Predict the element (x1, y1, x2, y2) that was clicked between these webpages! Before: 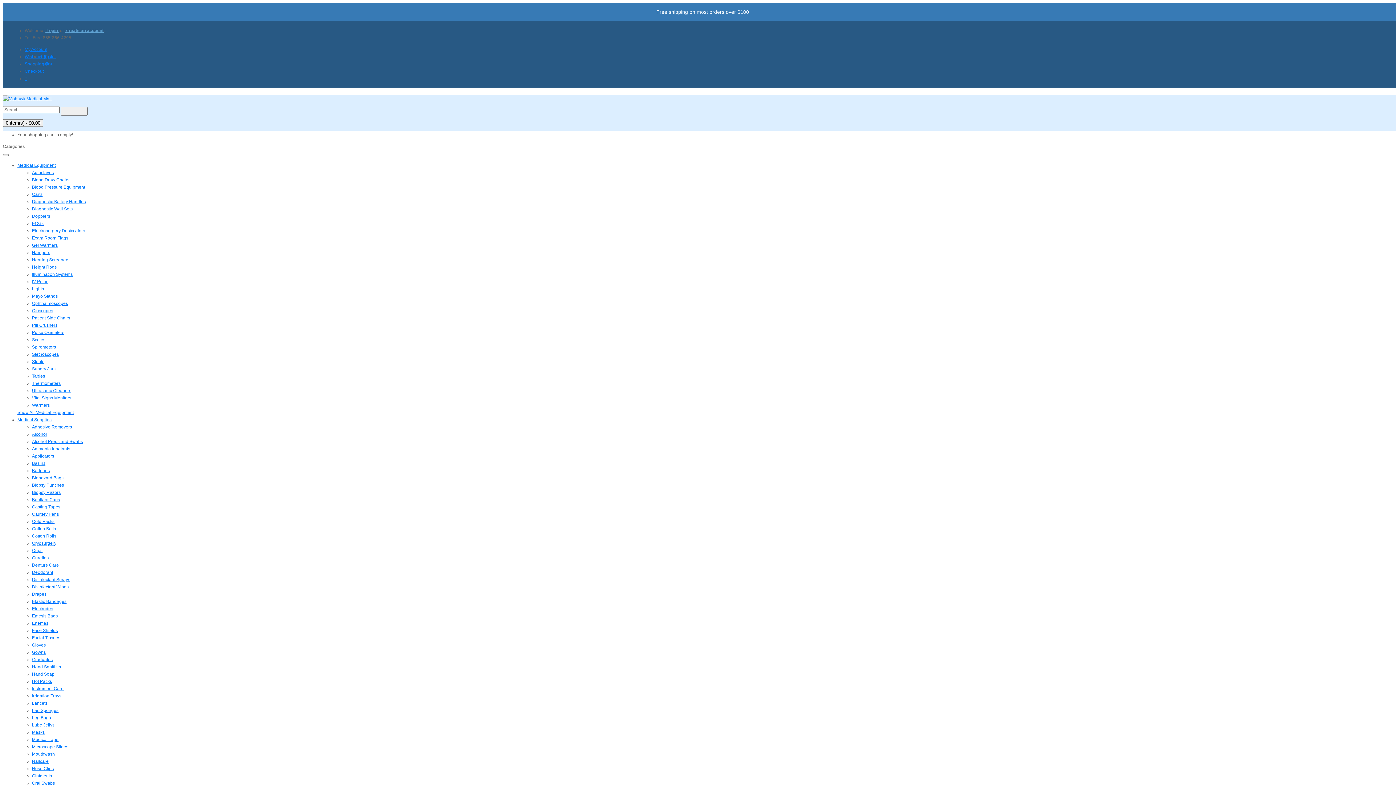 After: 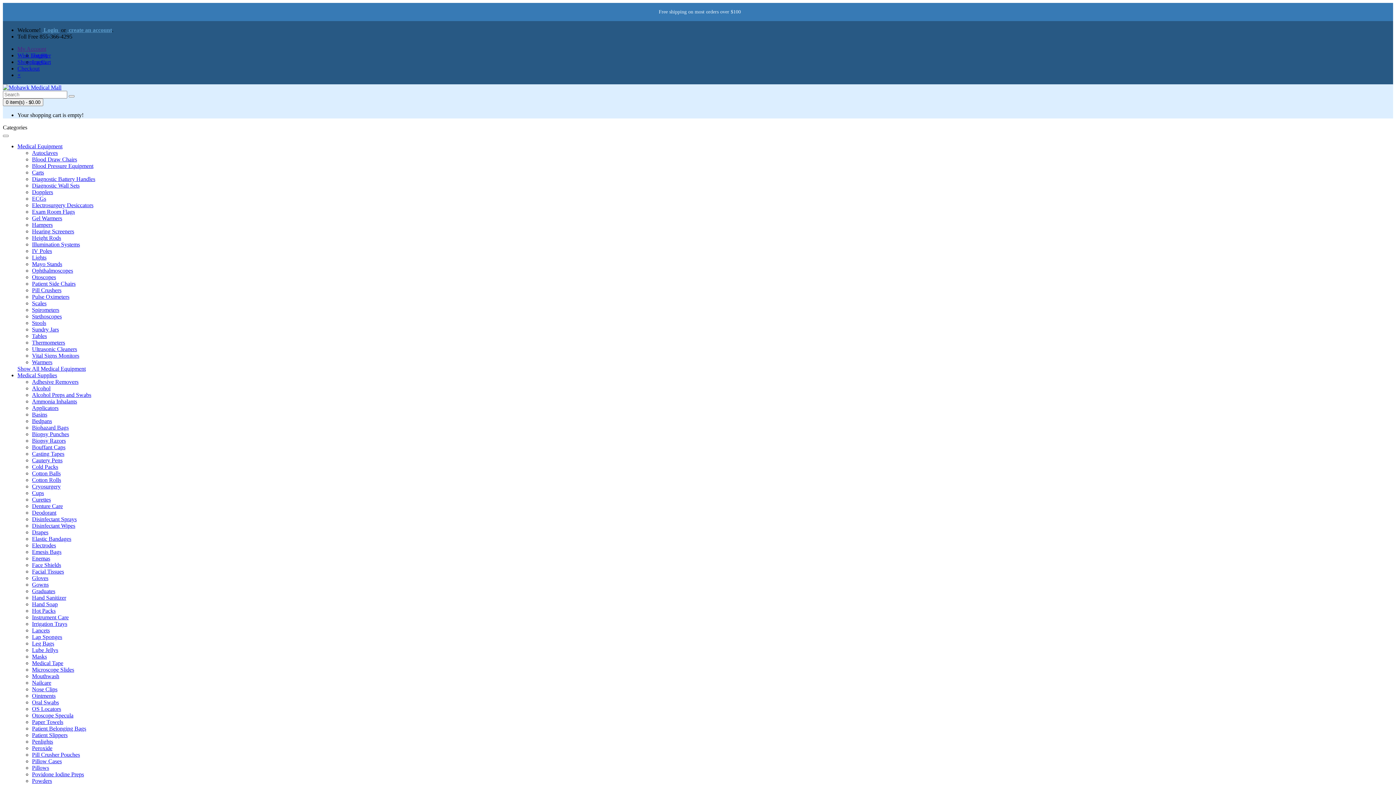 Action: label: Medical Equipment bbox: (17, 410, 73, 415)